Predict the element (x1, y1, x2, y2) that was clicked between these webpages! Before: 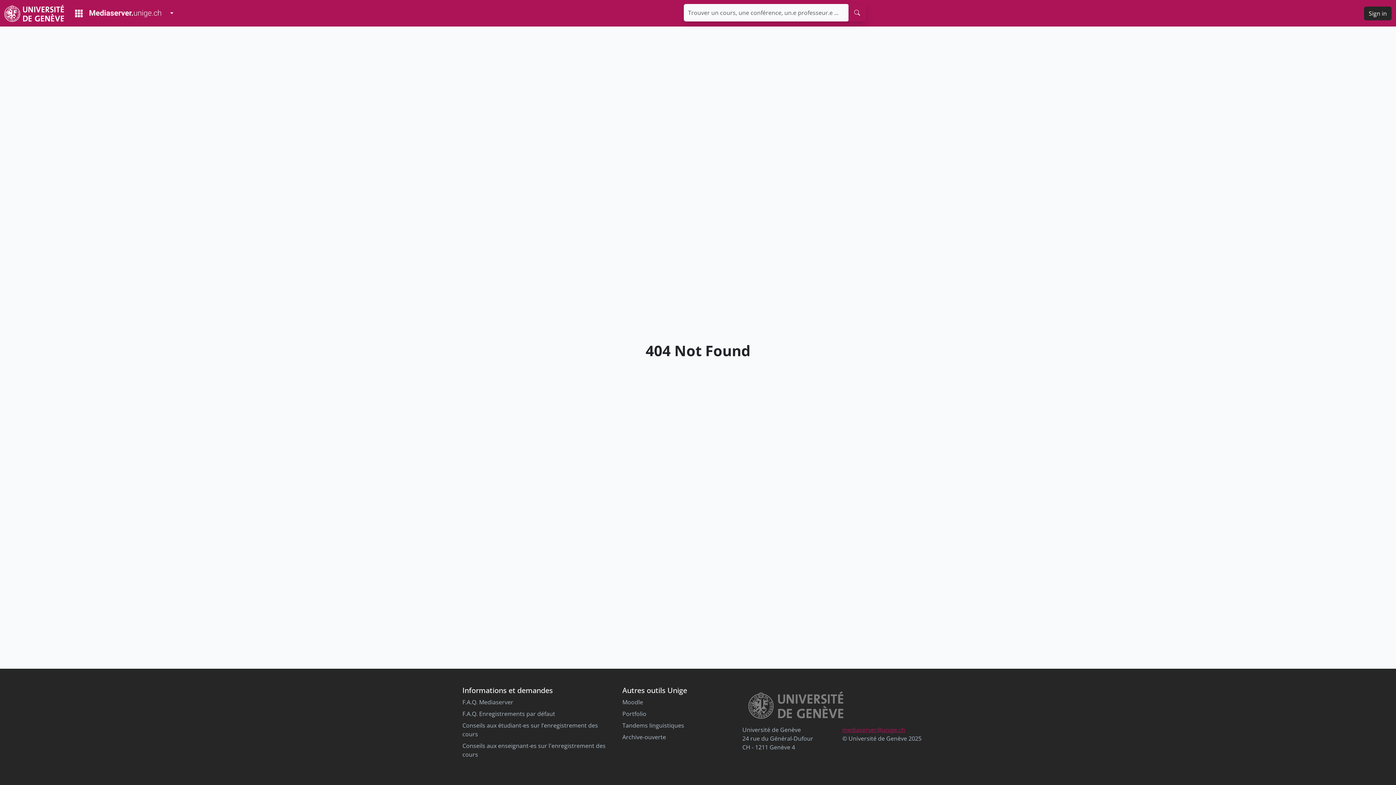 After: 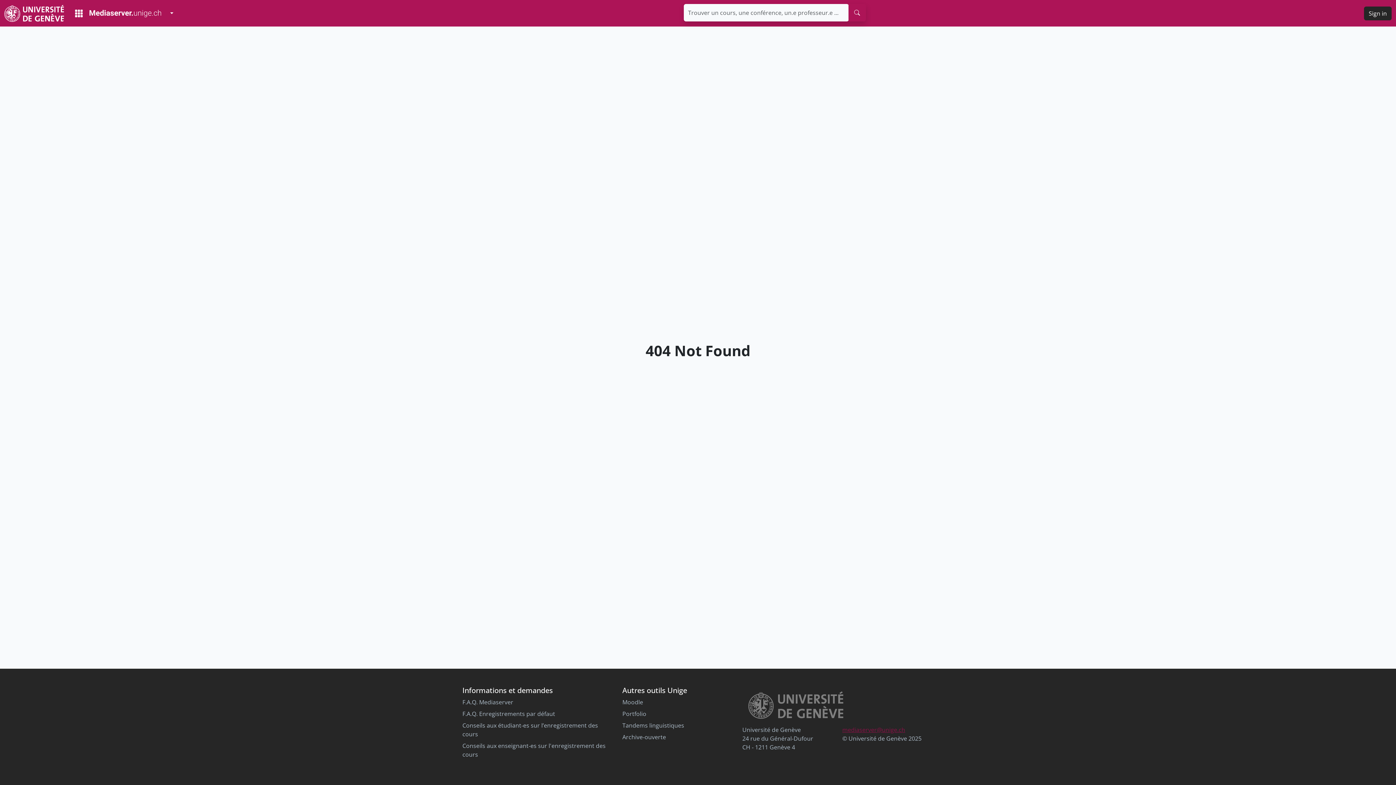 Action: bbox: (842, 726, 905, 734) label: mediaserver@unige.ch